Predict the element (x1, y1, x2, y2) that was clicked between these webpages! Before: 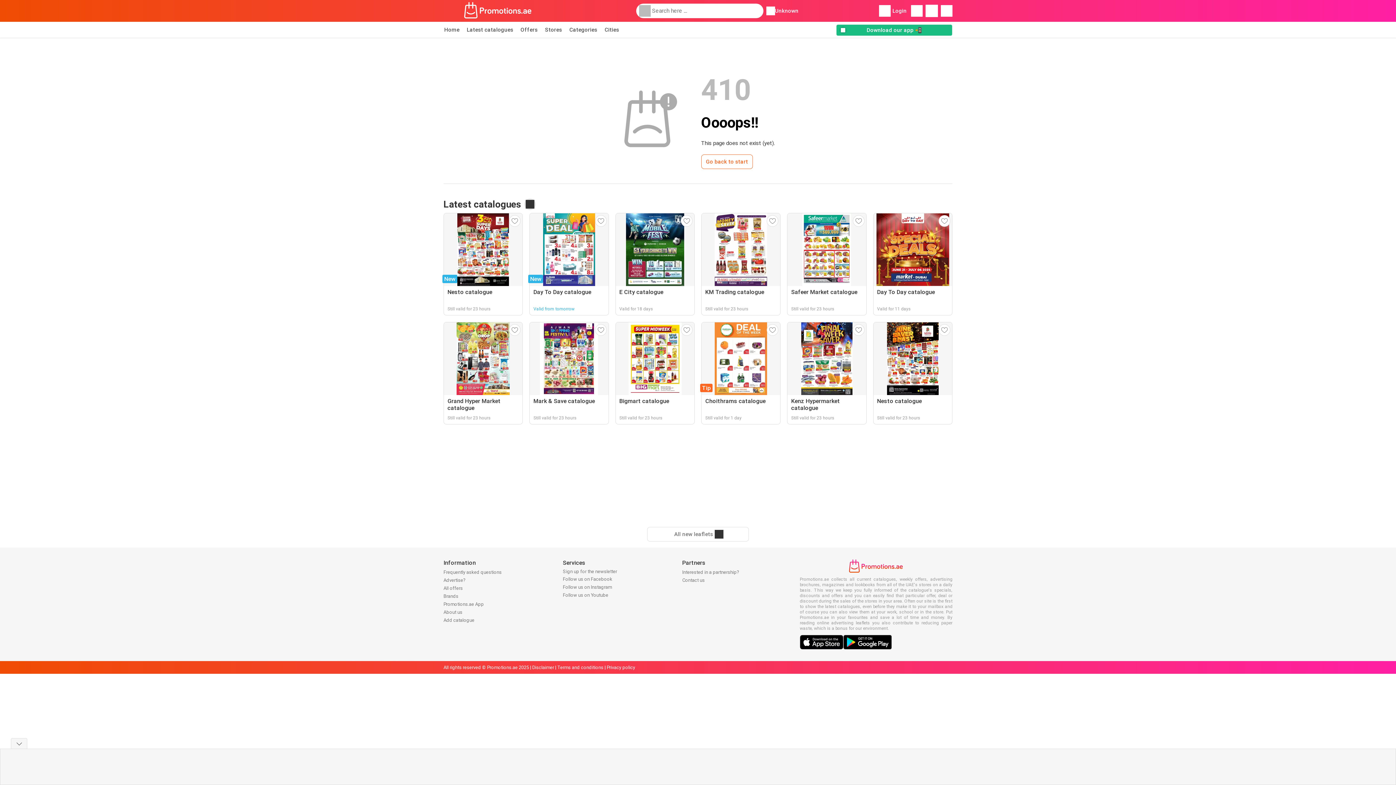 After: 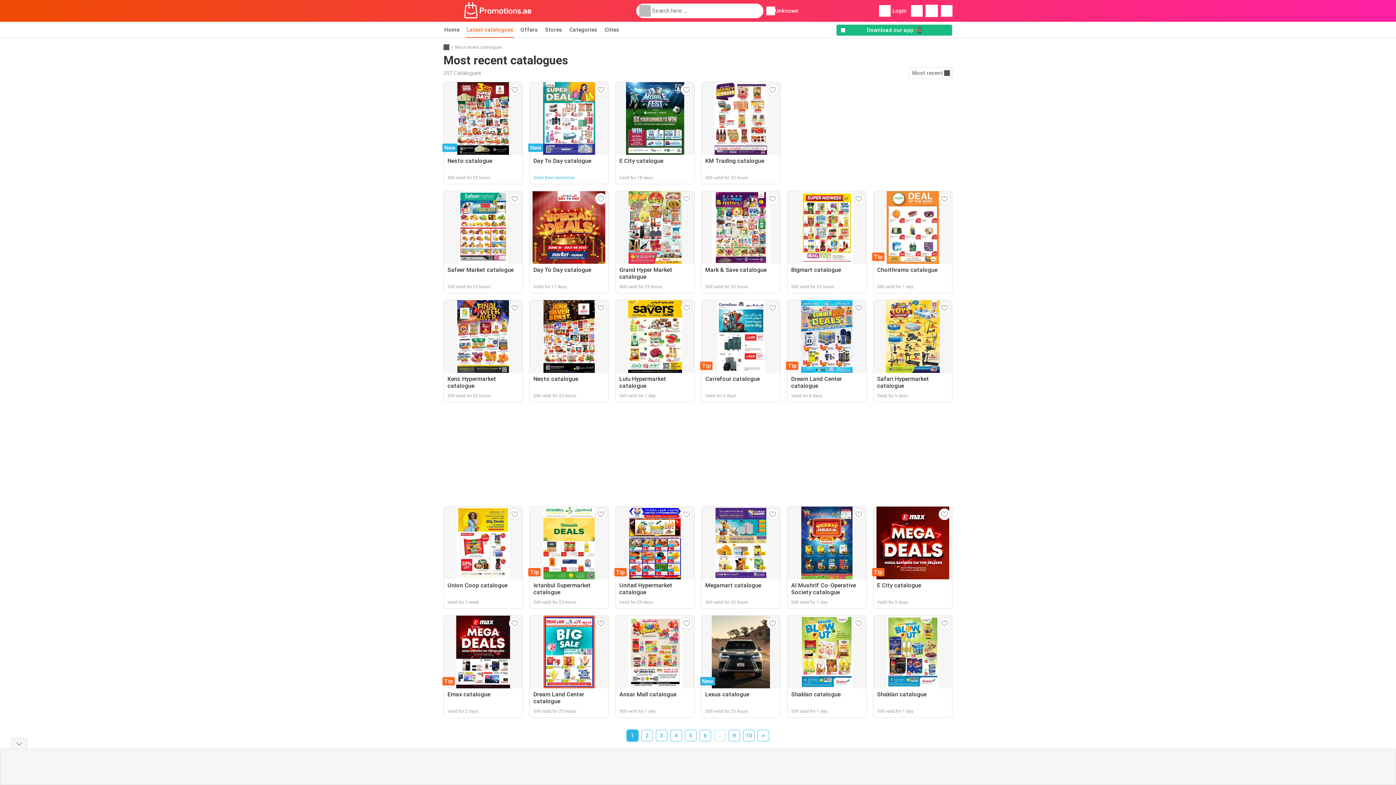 Action: bbox: (524, 198, 536, 210)